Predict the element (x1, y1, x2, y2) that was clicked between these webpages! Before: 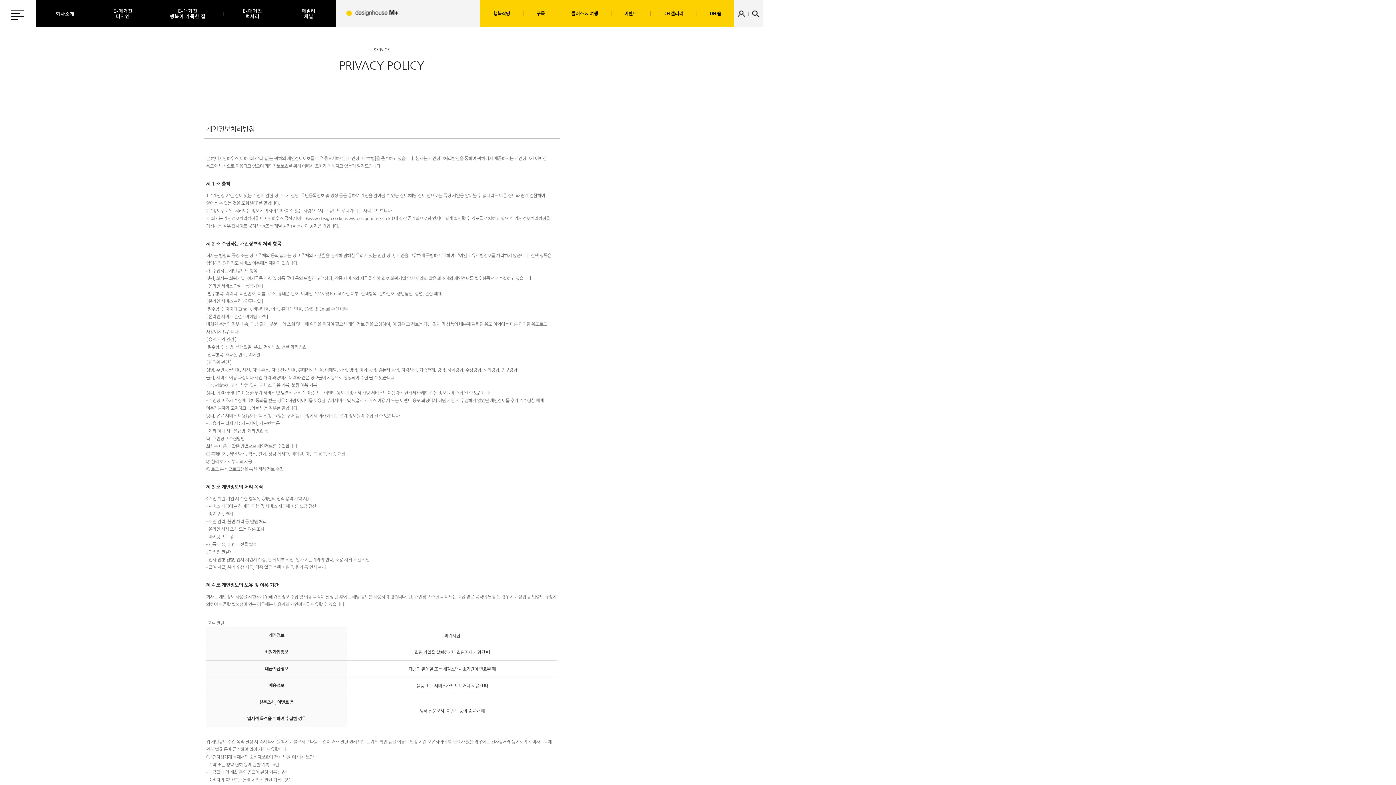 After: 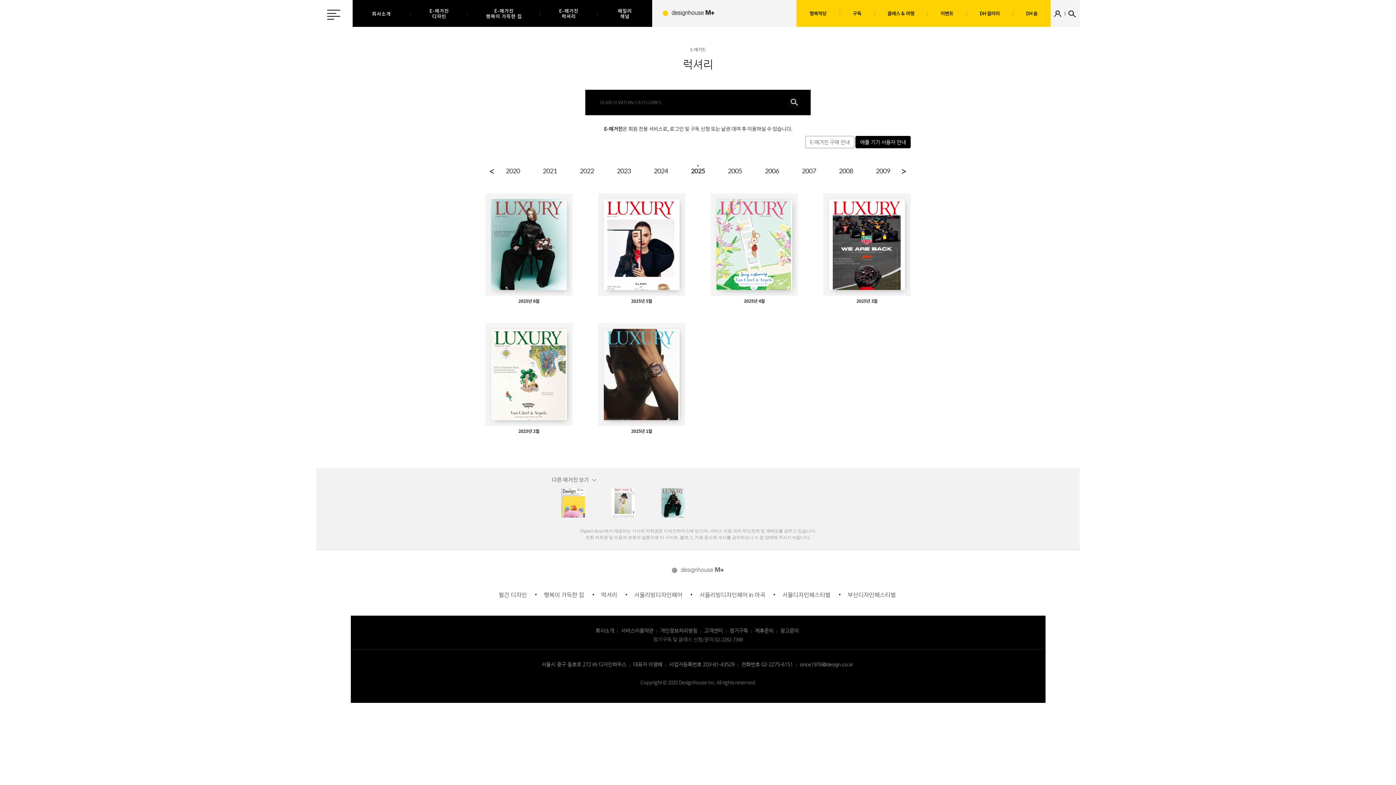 Action: bbox: (223, 0, 281, 26) label: E-매거진
럭셔리